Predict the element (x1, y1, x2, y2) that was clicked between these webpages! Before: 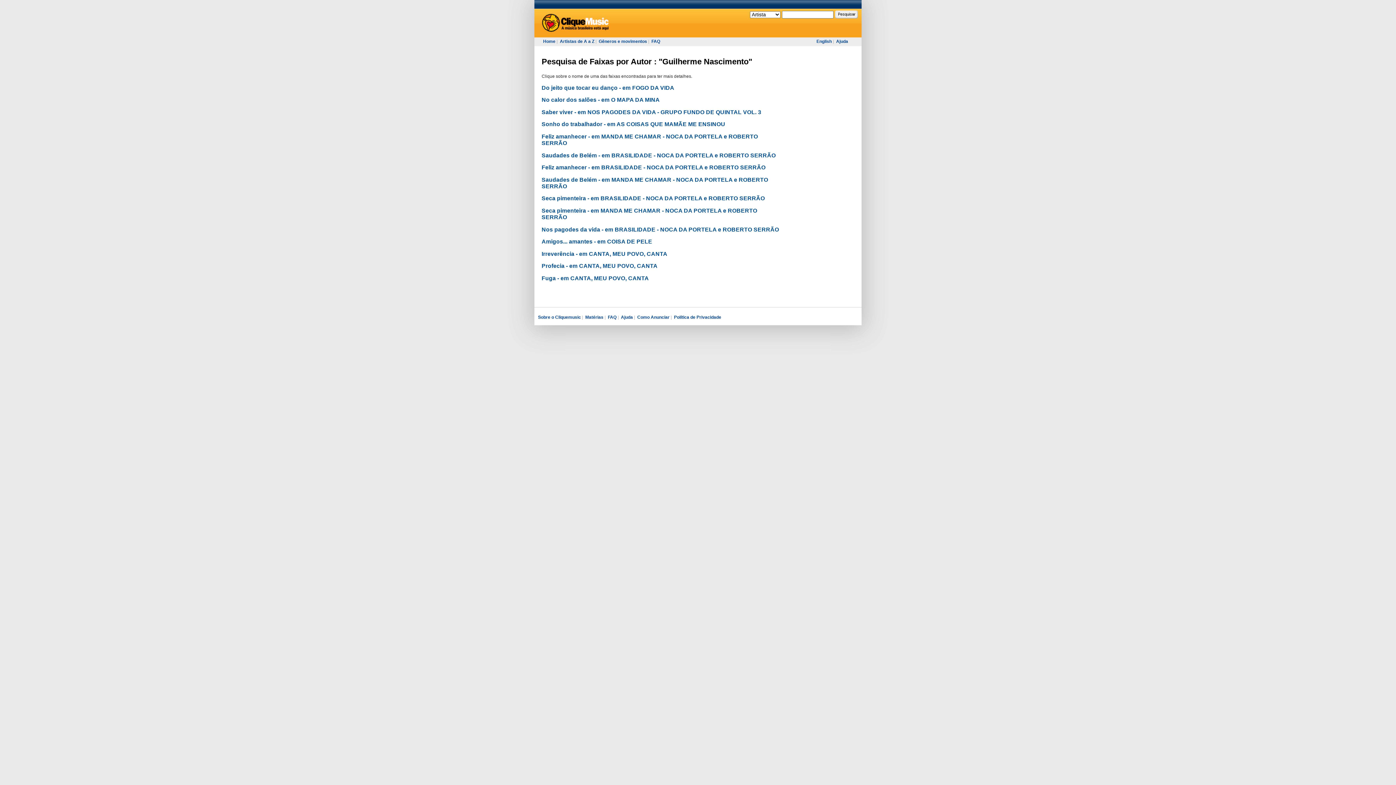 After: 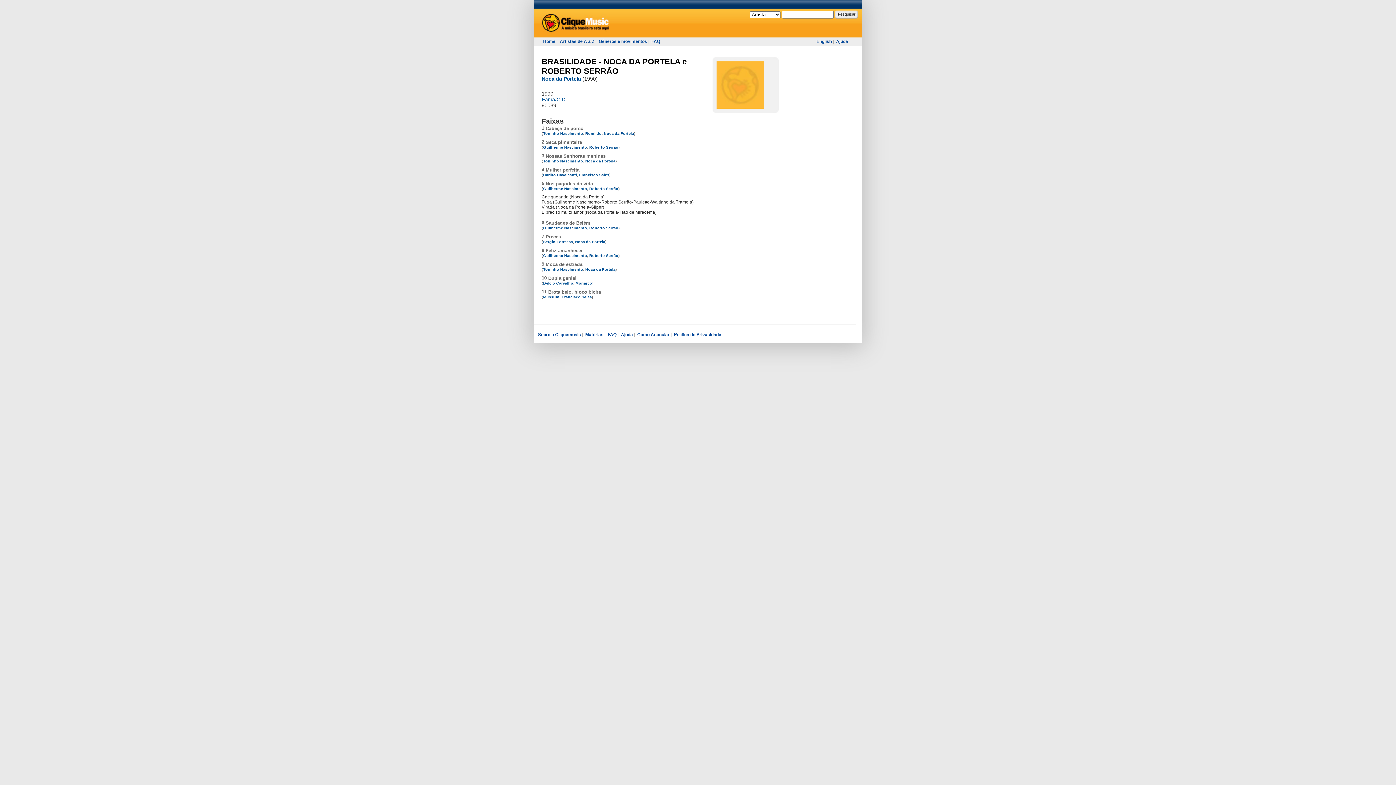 Action: label: Nos pagodes da vida - em BRASILIDADE - NOCA DA PORTELA e ROBERTO SERRÃO bbox: (541, 226, 779, 232)